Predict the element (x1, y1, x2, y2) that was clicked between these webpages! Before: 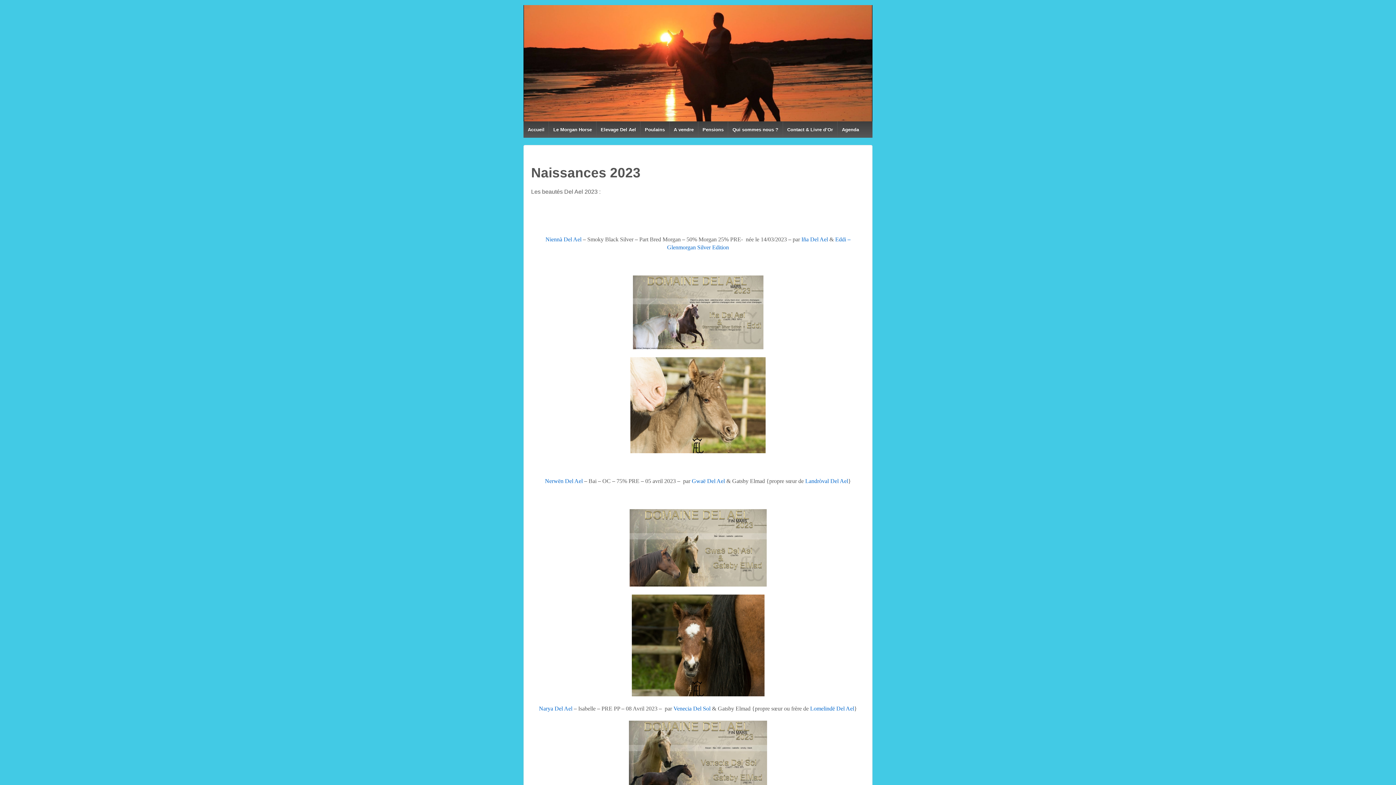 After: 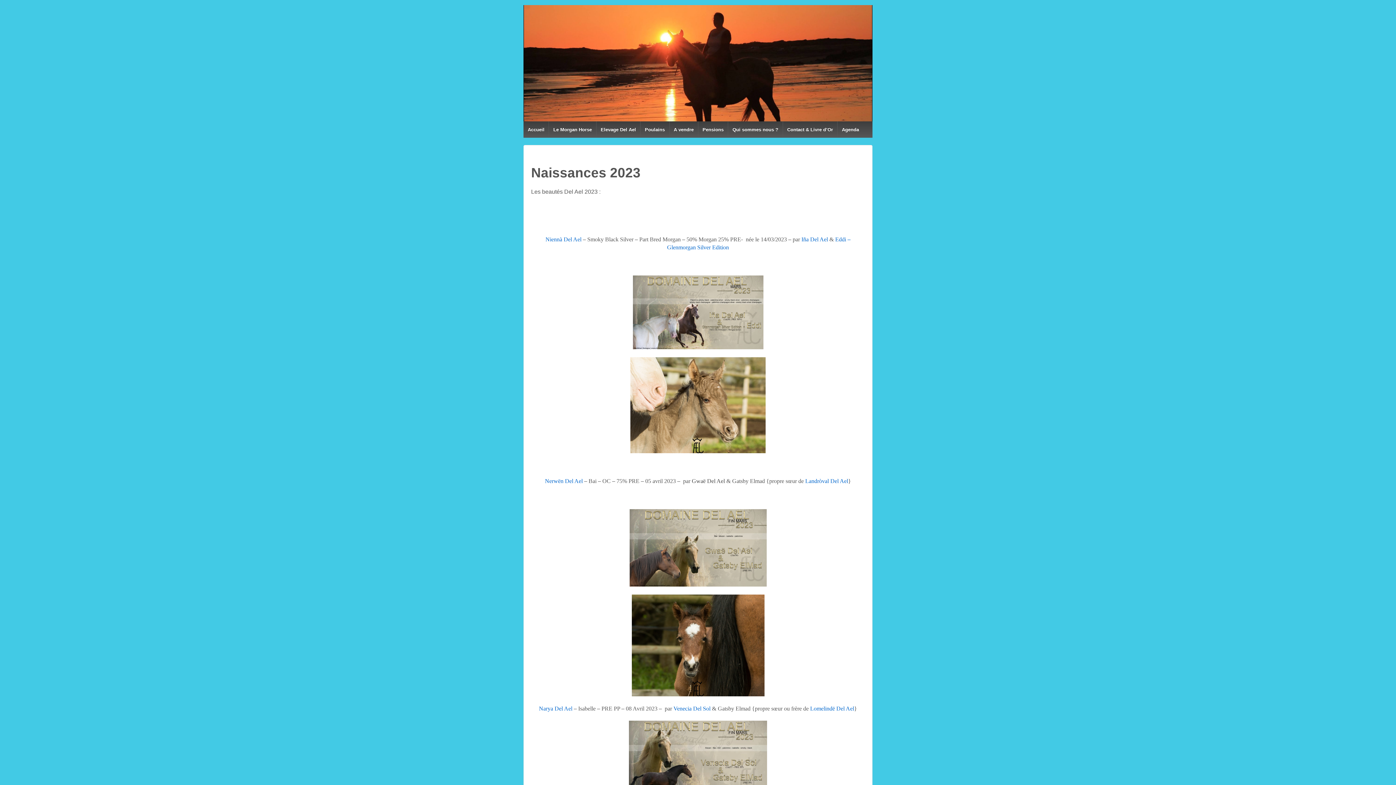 Action: label: Gwaë Del Ael bbox: (692, 478, 725, 484)